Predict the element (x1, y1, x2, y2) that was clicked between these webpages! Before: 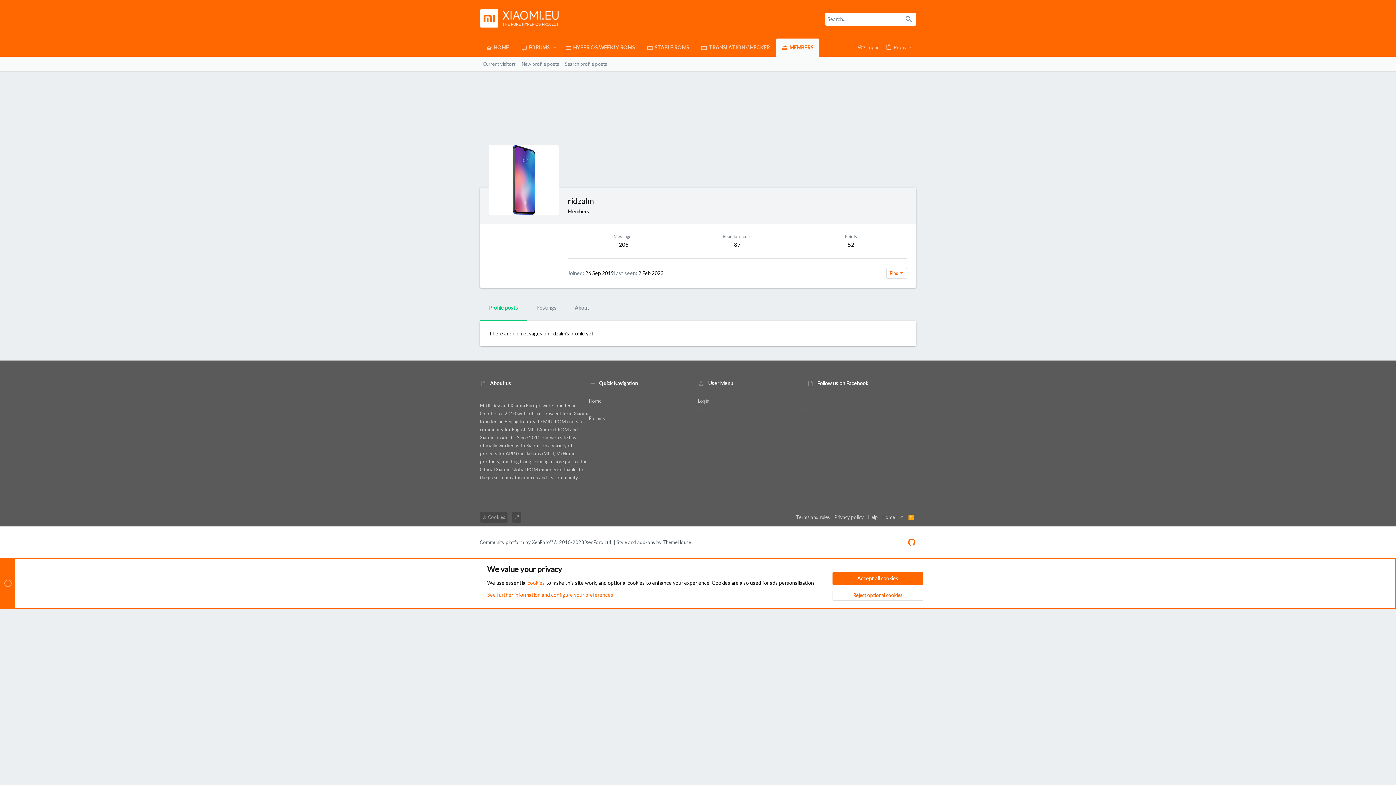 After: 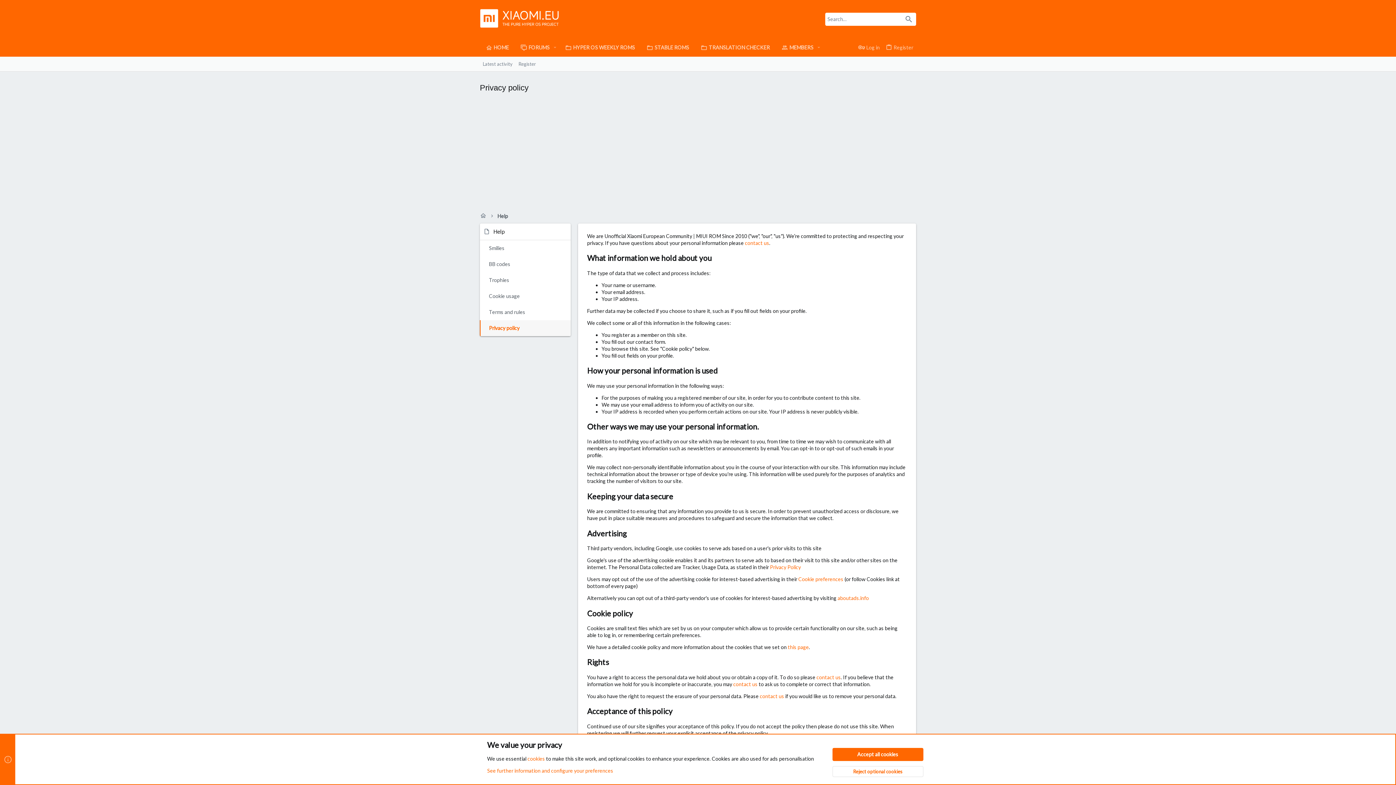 Action: label: Privacy policy bbox: (832, 511, 866, 522)